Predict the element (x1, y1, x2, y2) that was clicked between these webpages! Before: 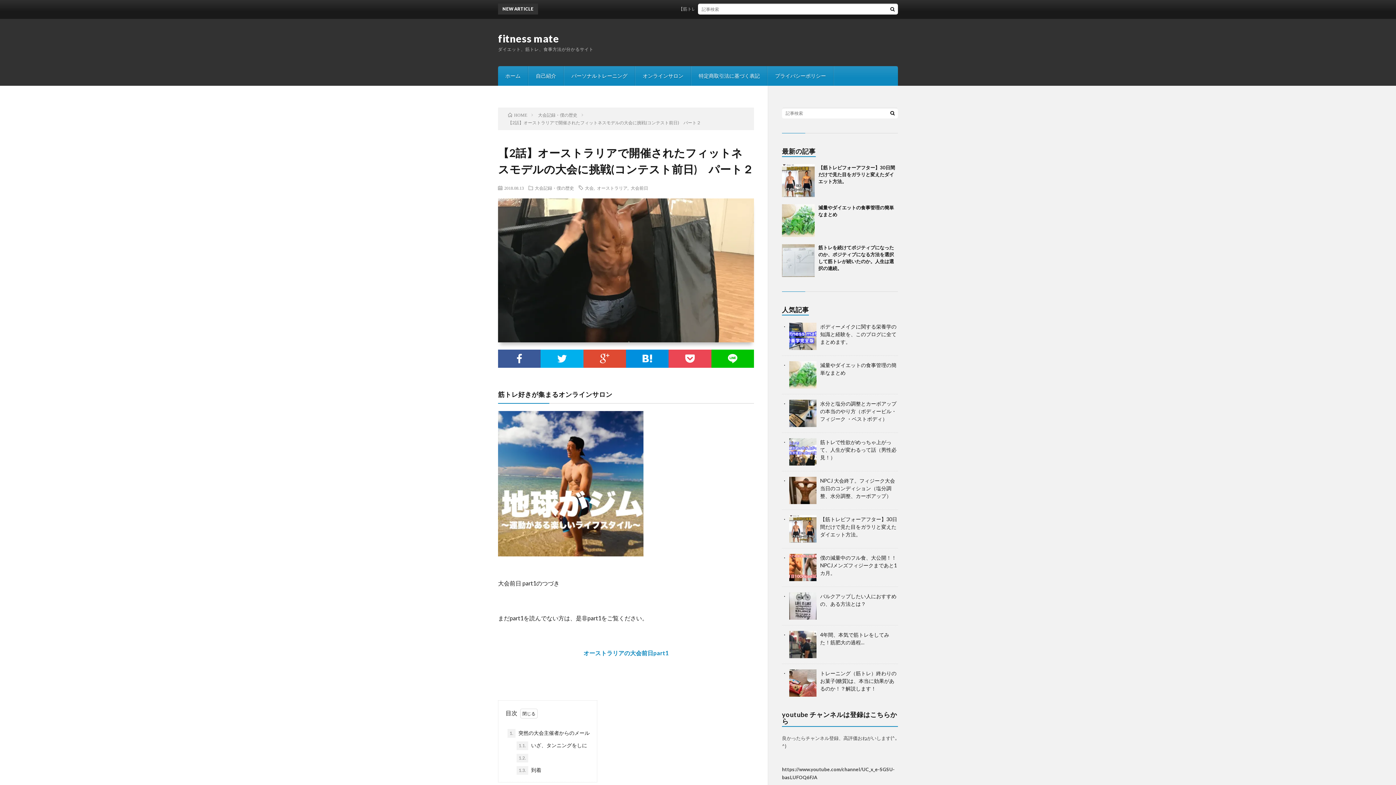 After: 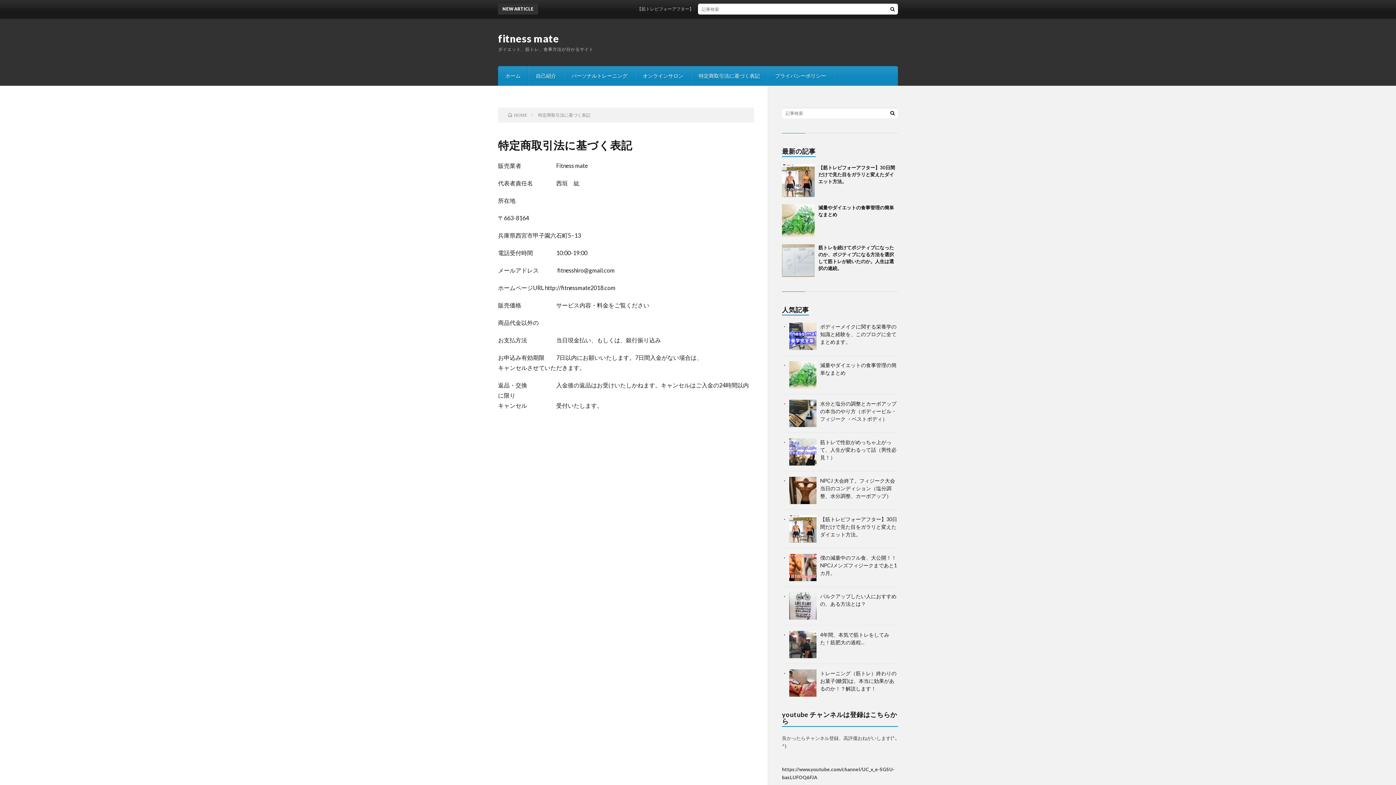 Action: label: 特定商取引法に基づく表記 bbox: (691, 66, 767, 85)